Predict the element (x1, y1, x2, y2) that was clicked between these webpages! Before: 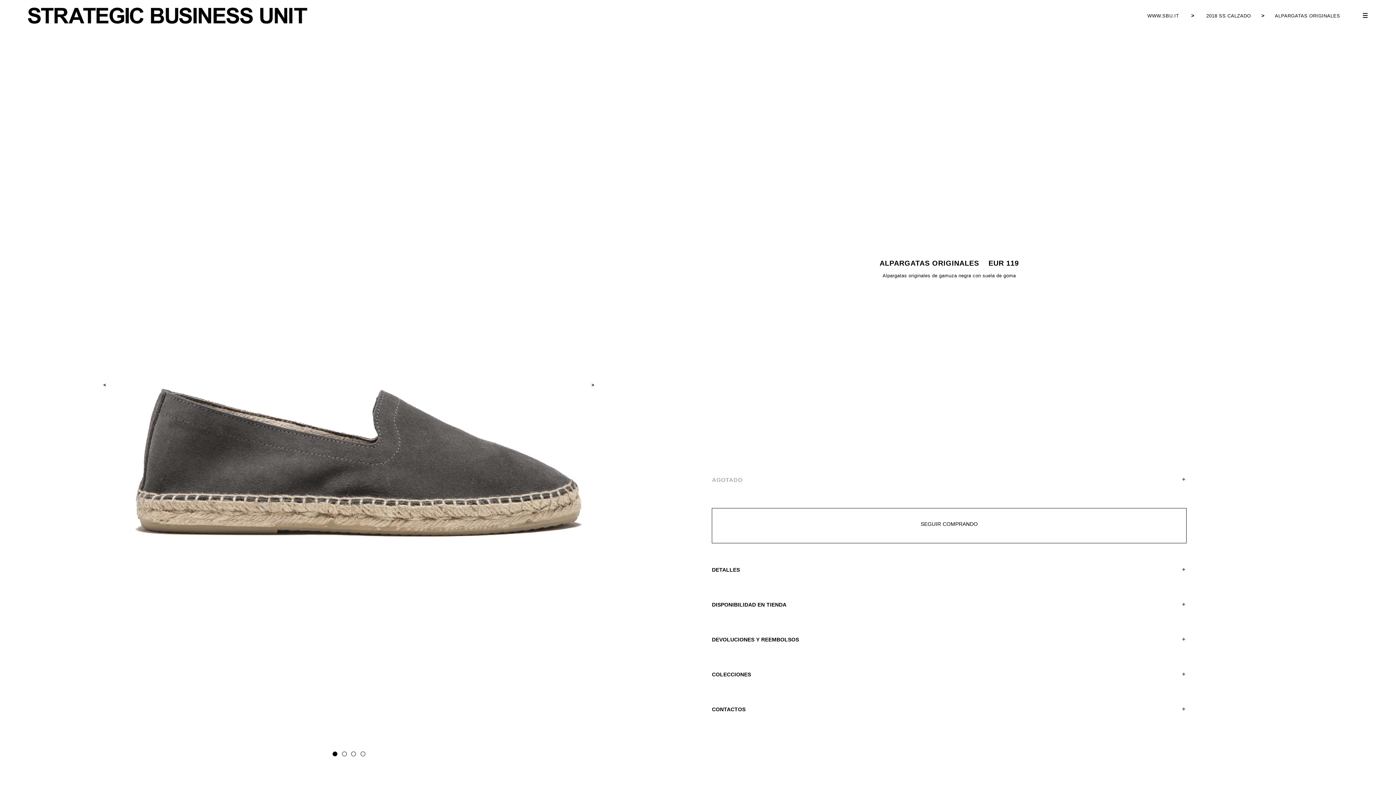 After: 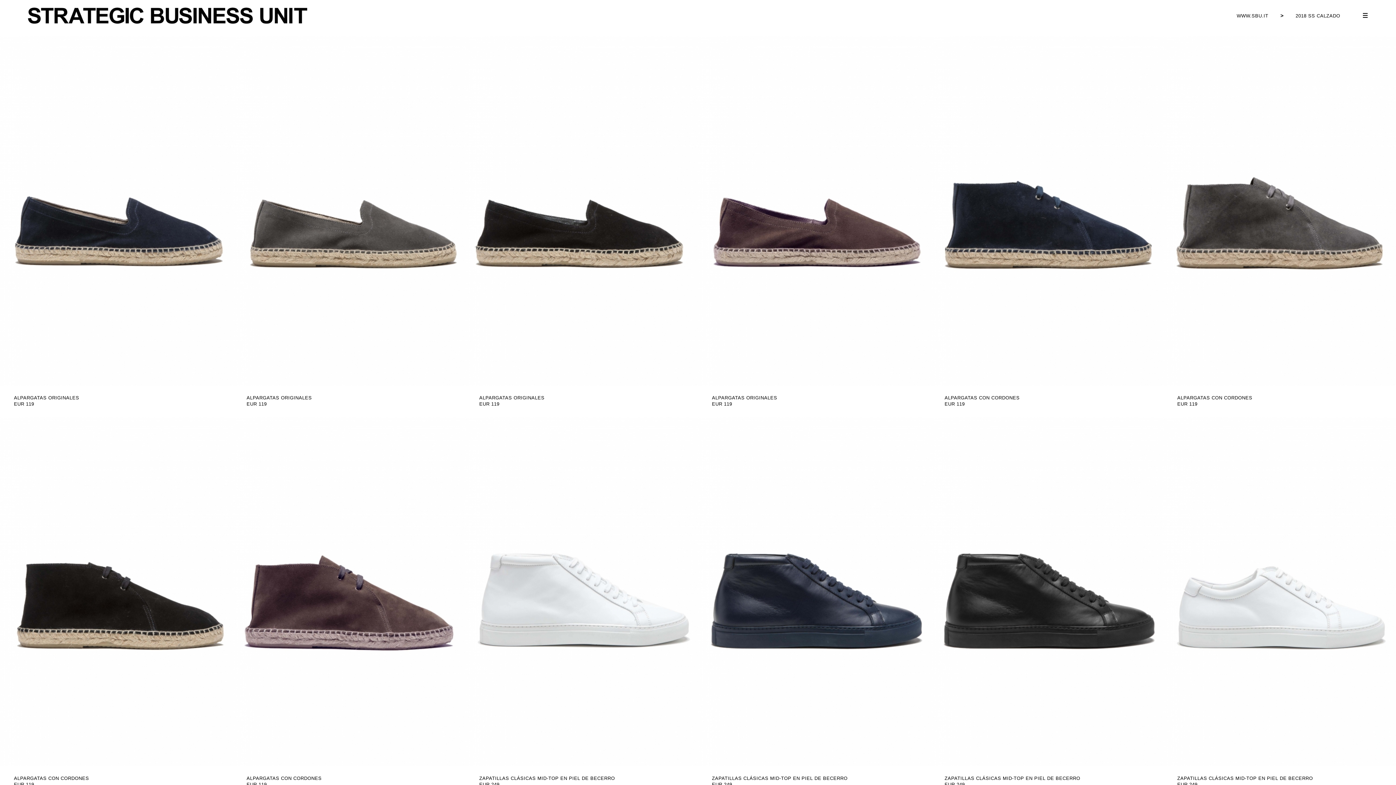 Action: bbox: (1206, 13, 1251, 18) label: 2018 SS CALZADO